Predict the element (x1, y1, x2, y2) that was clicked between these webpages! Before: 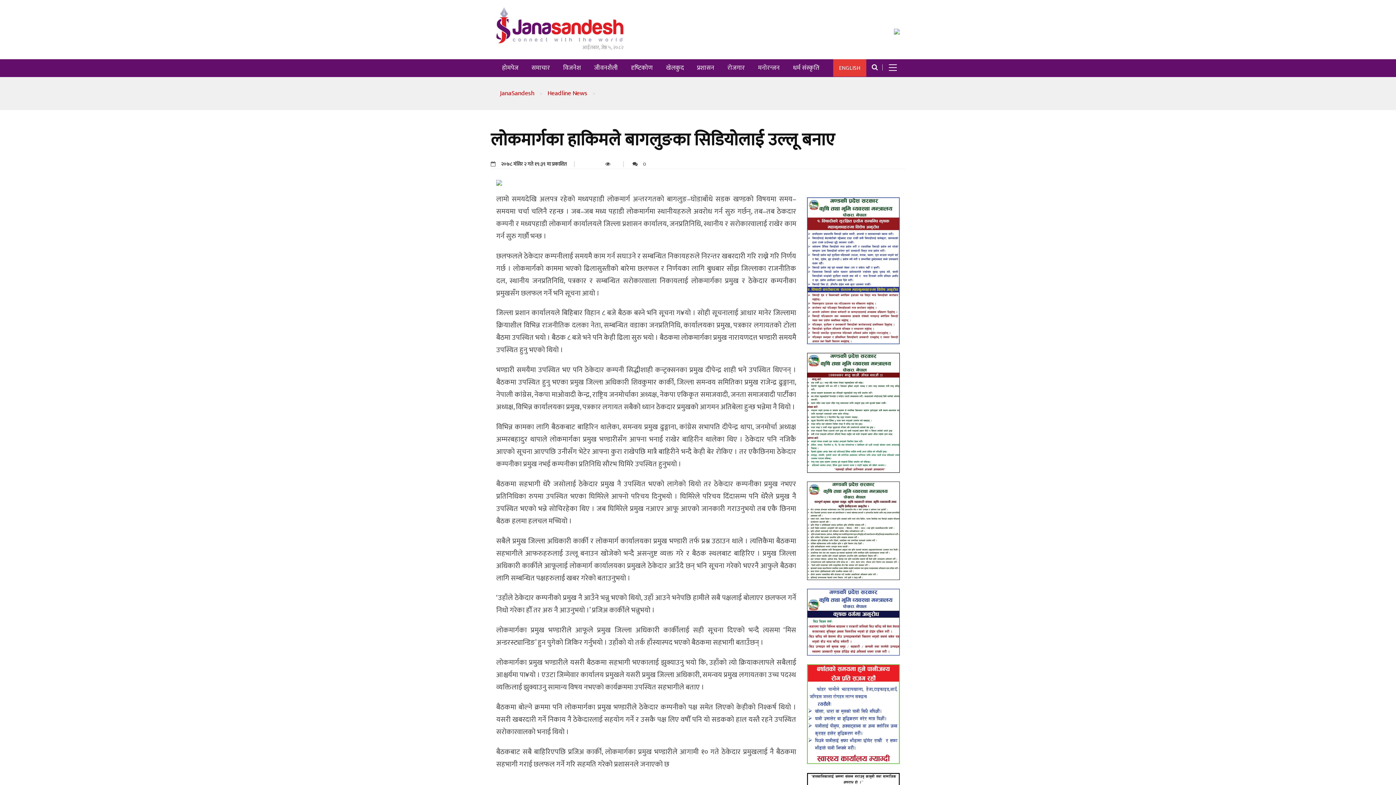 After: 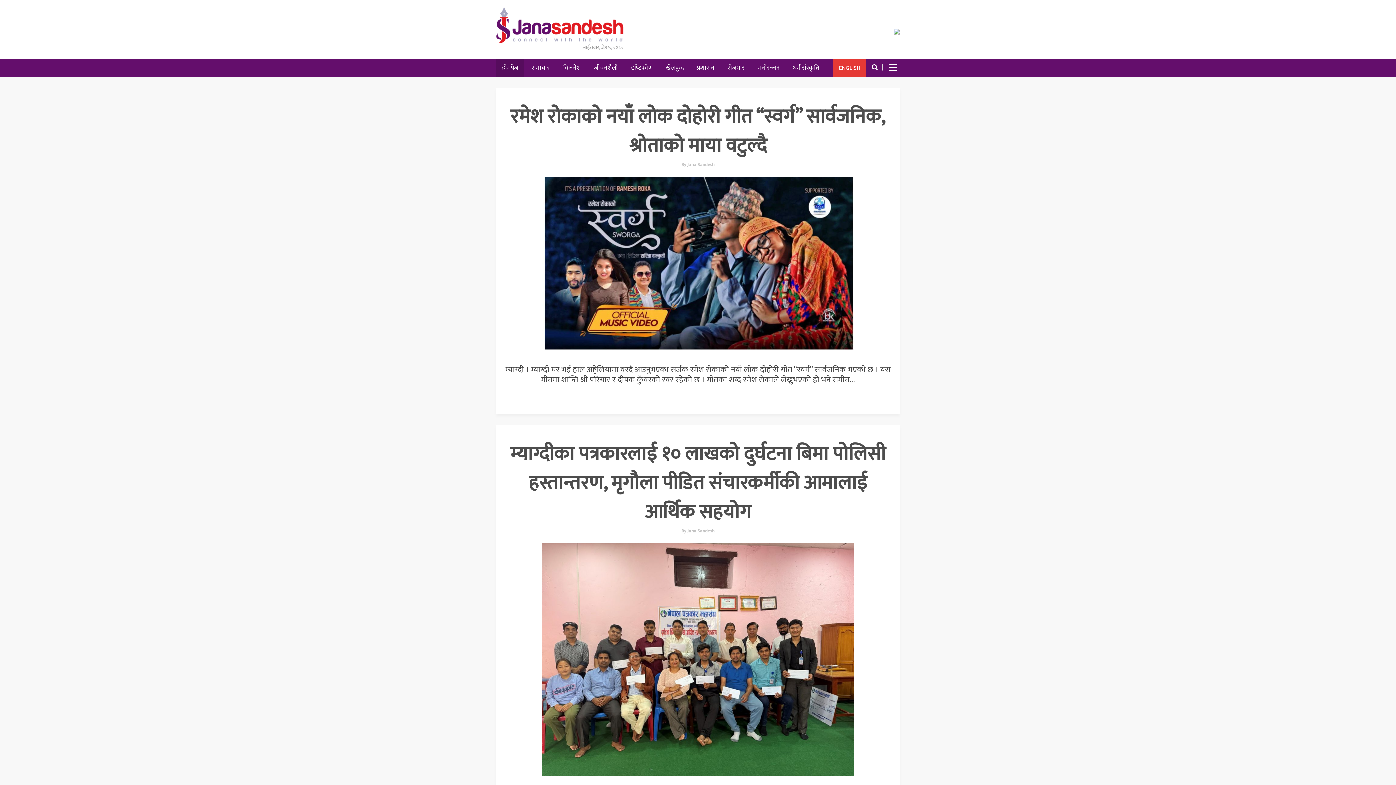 Action: bbox: (496, 20, 623, 29)